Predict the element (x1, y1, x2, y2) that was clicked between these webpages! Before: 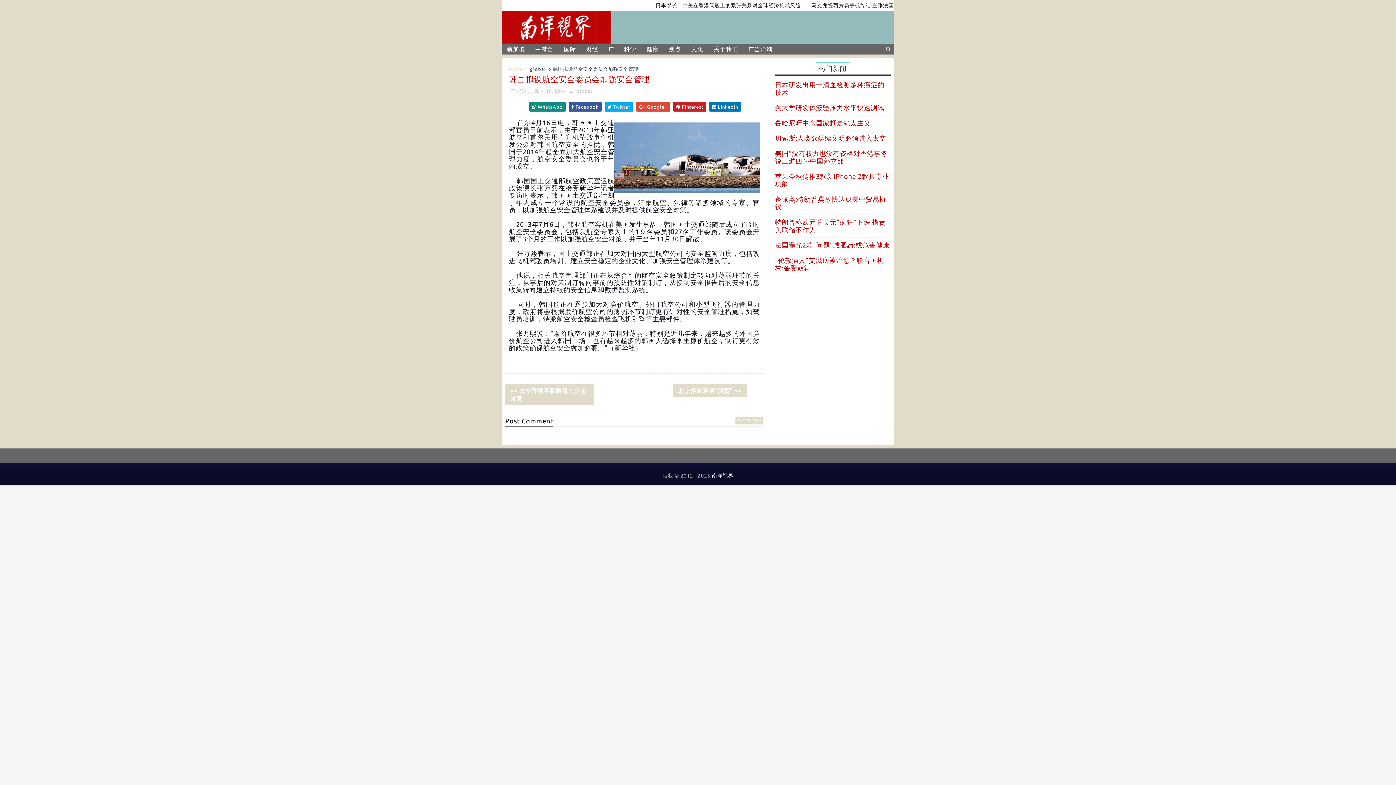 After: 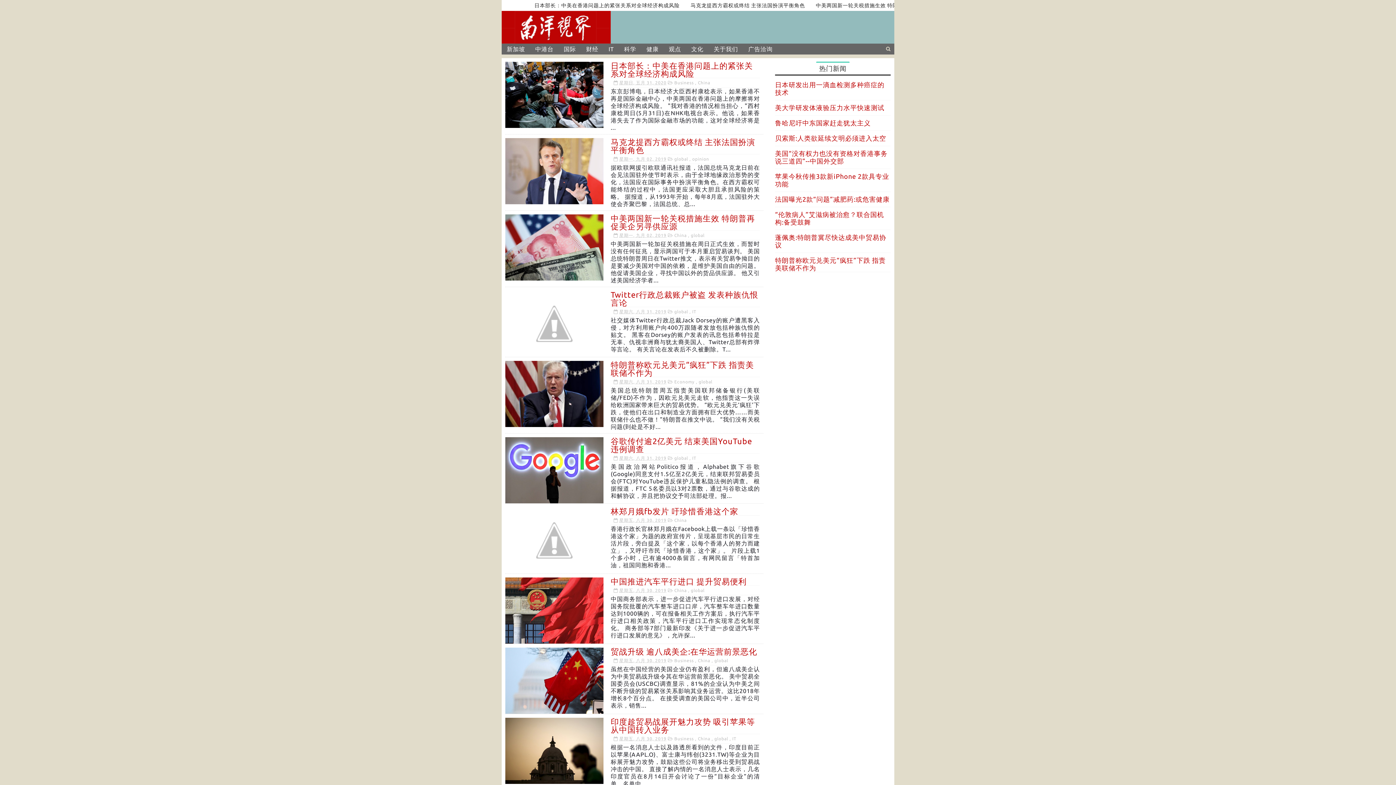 Action: bbox: (501, 10, 610, 43)